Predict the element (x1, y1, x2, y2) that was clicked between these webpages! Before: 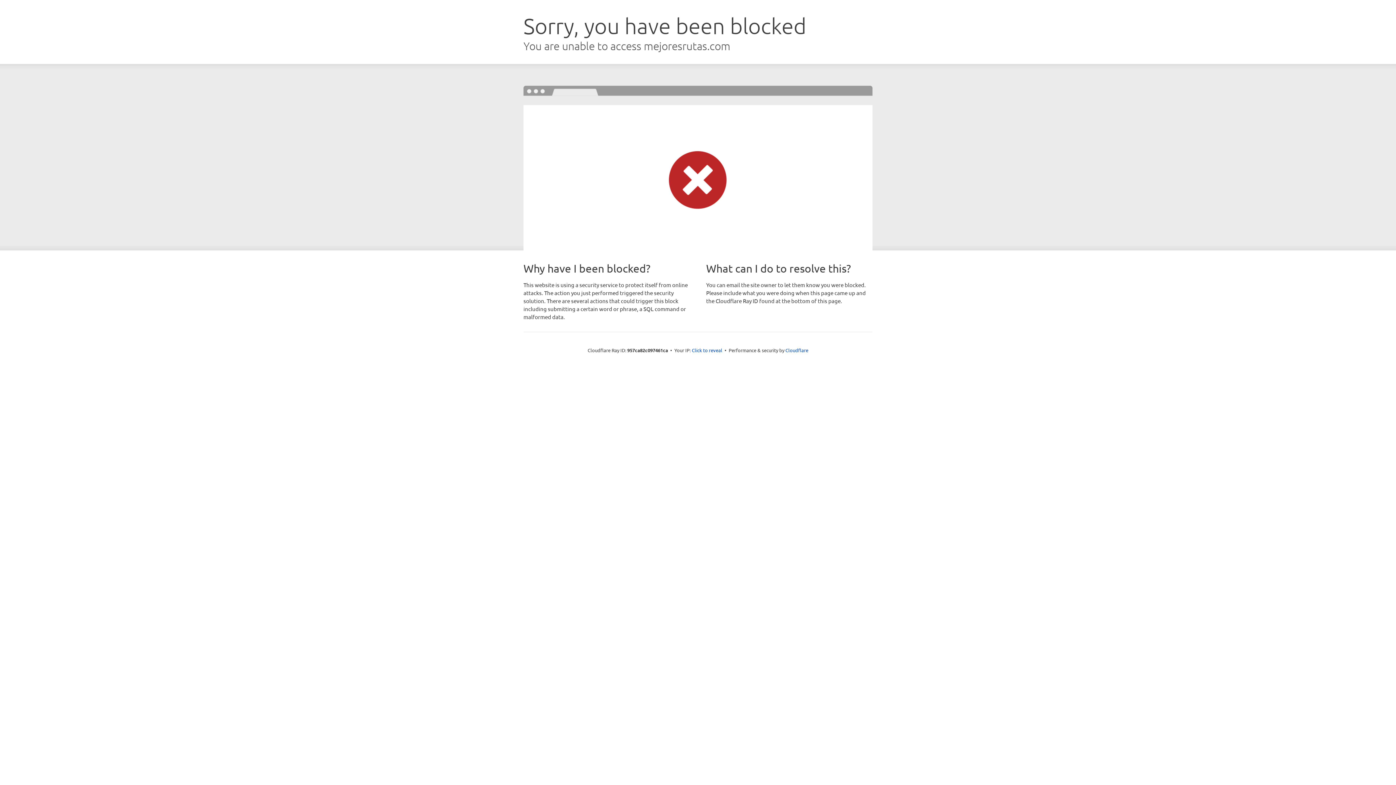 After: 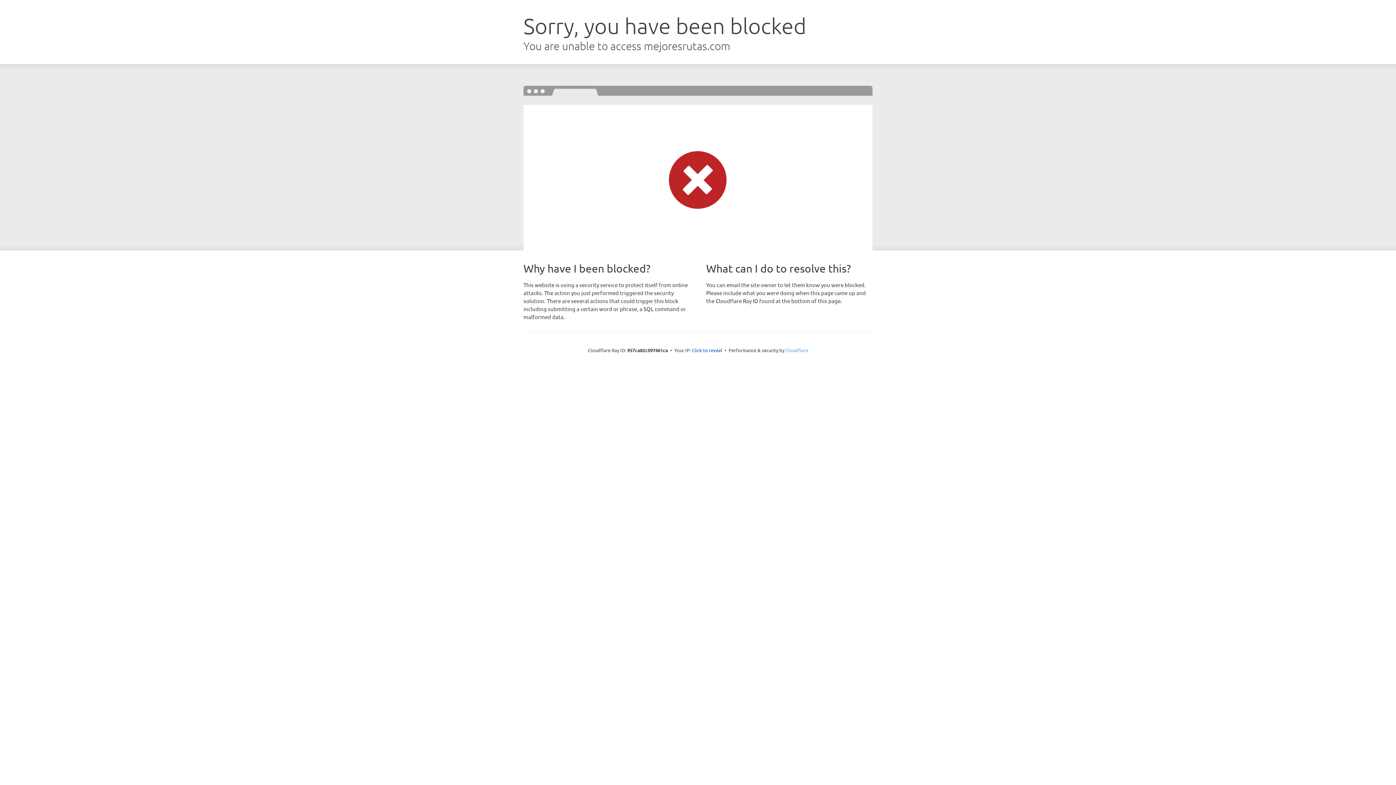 Action: bbox: (785, 347, 808, 353) label: Cloudflare